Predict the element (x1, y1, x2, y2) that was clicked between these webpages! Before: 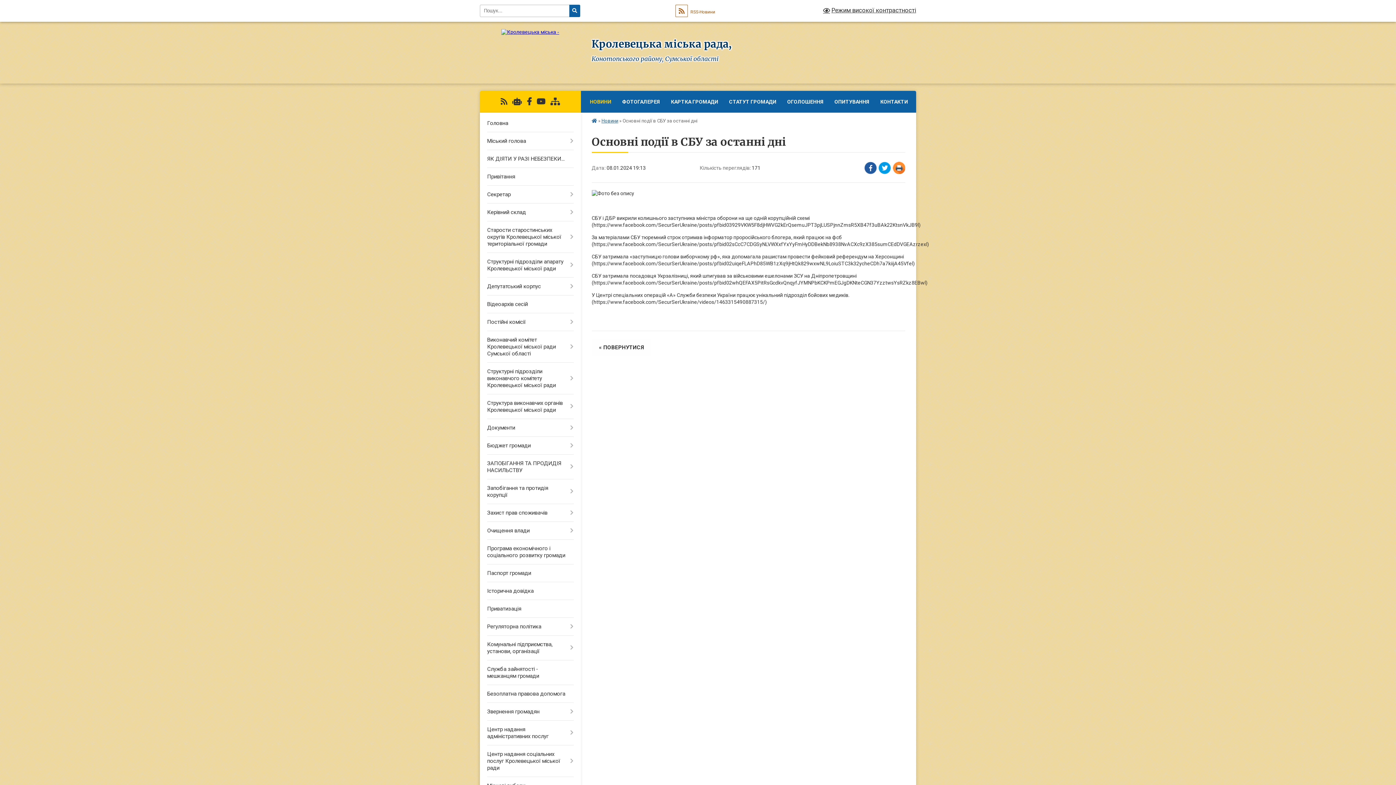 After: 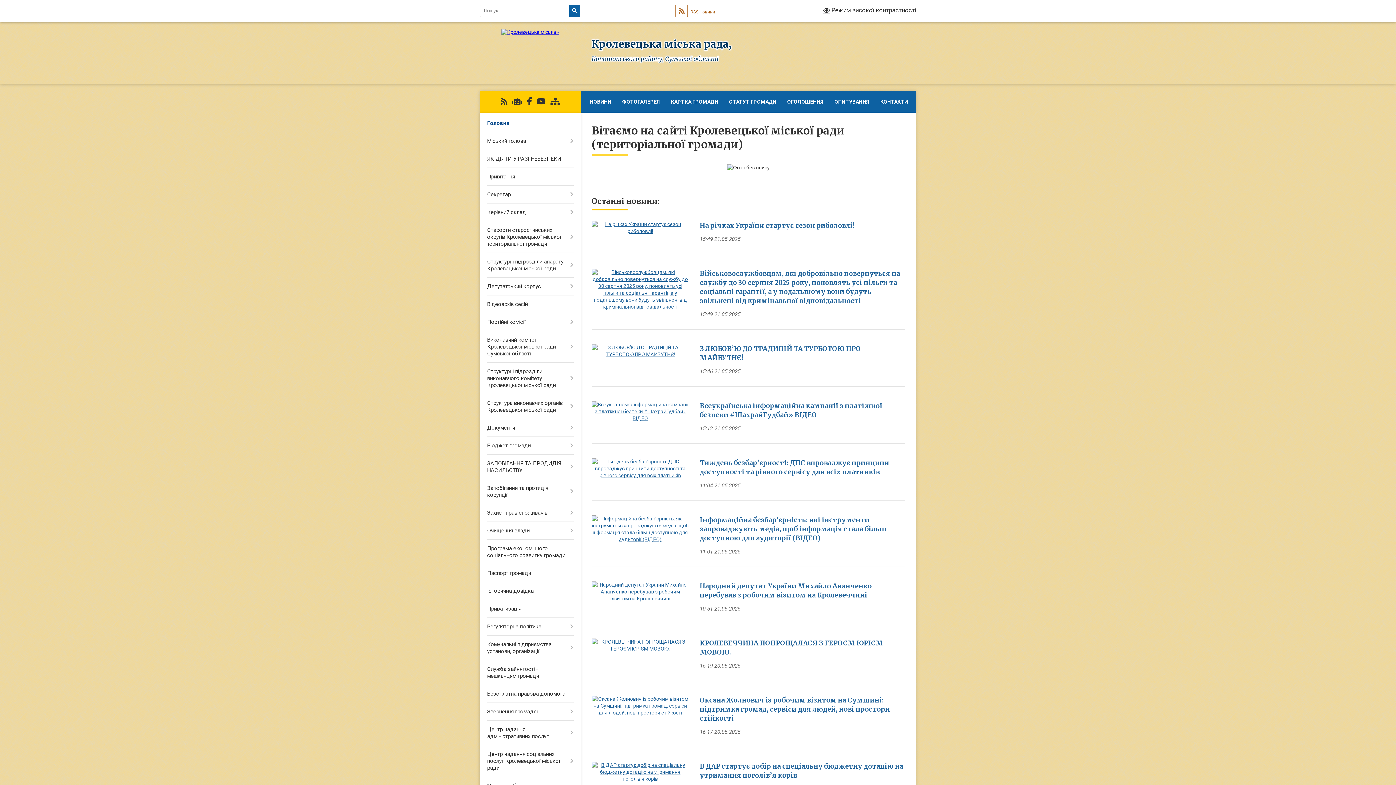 Action: bbox: (501, 29, 559, 34)